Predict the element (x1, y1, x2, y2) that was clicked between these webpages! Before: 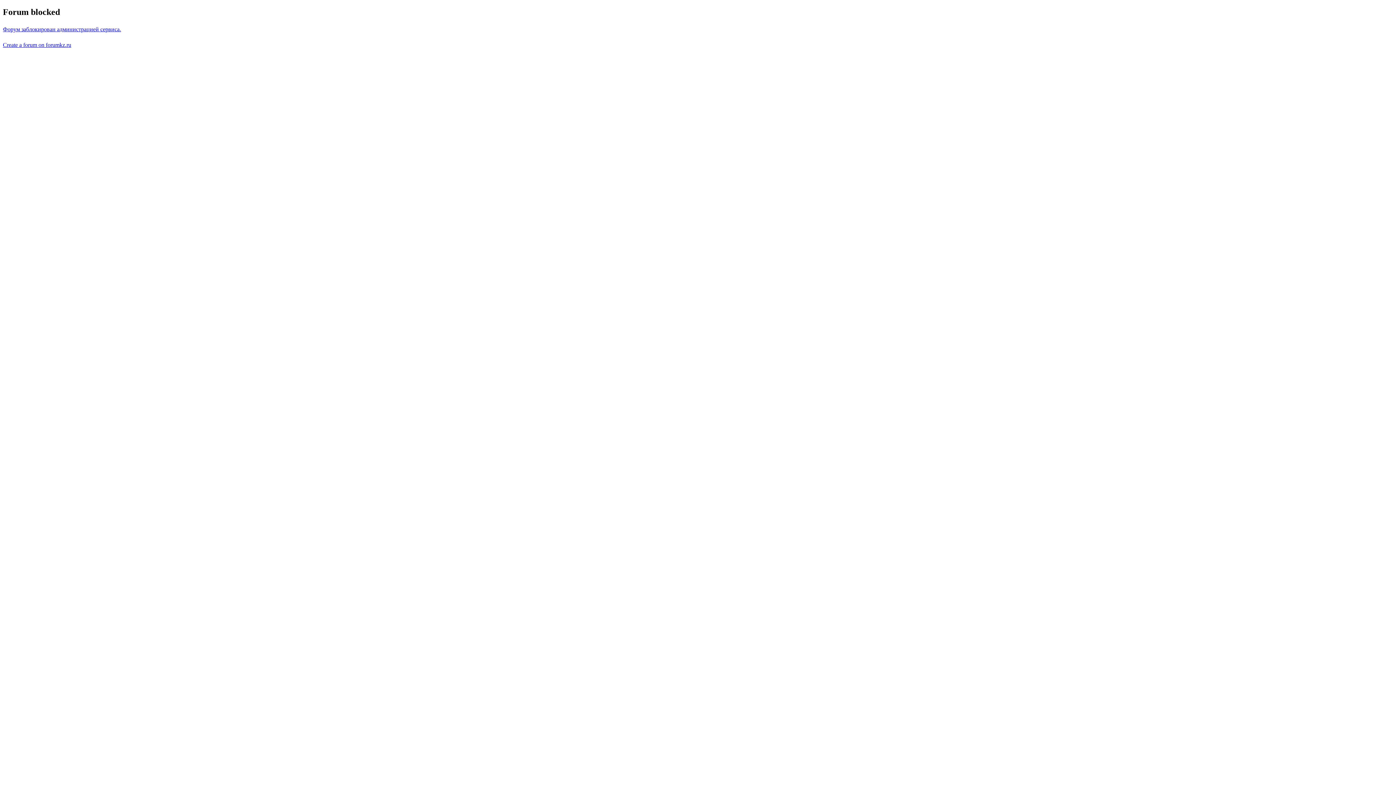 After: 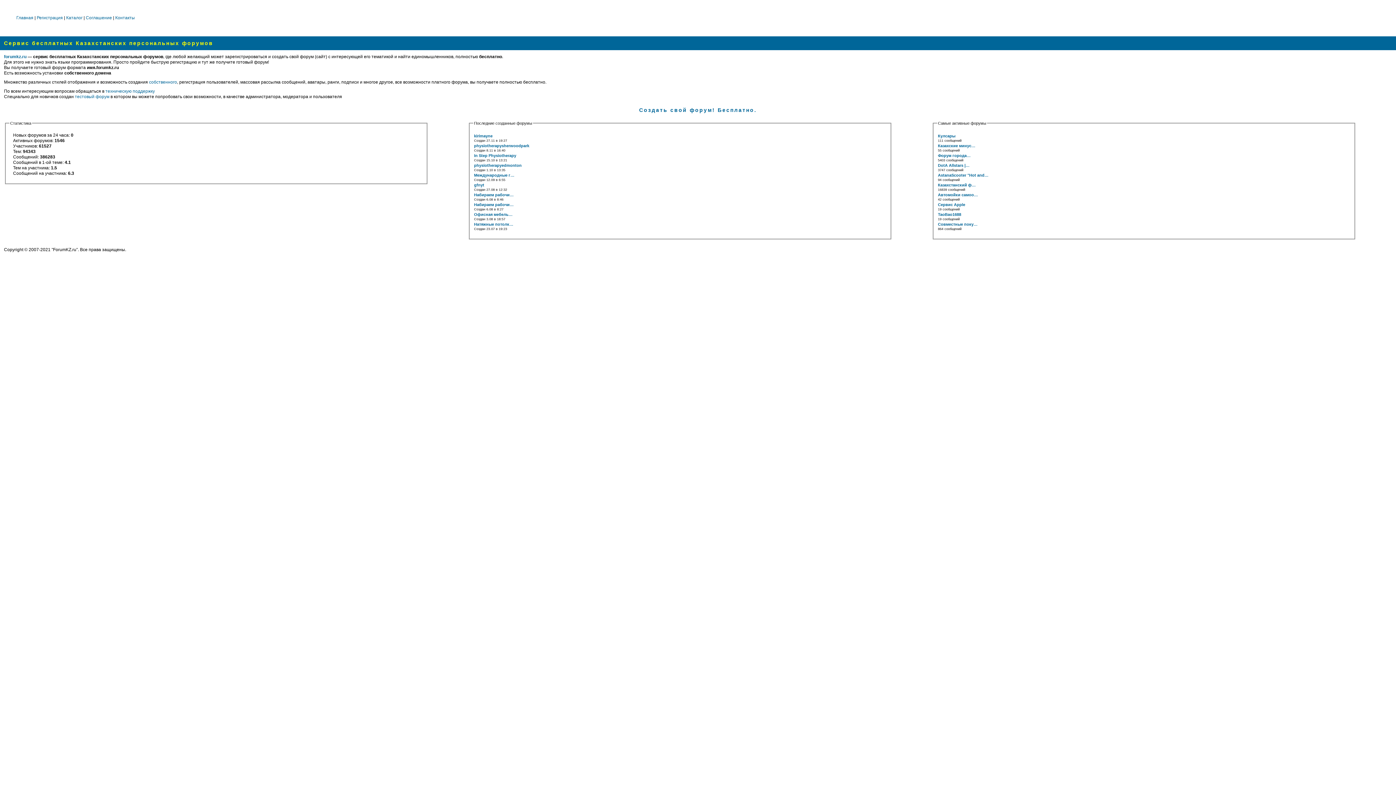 Action: bbox: (2, 26, 121, 32) label: Форум заблокирован администрацией сервиса.